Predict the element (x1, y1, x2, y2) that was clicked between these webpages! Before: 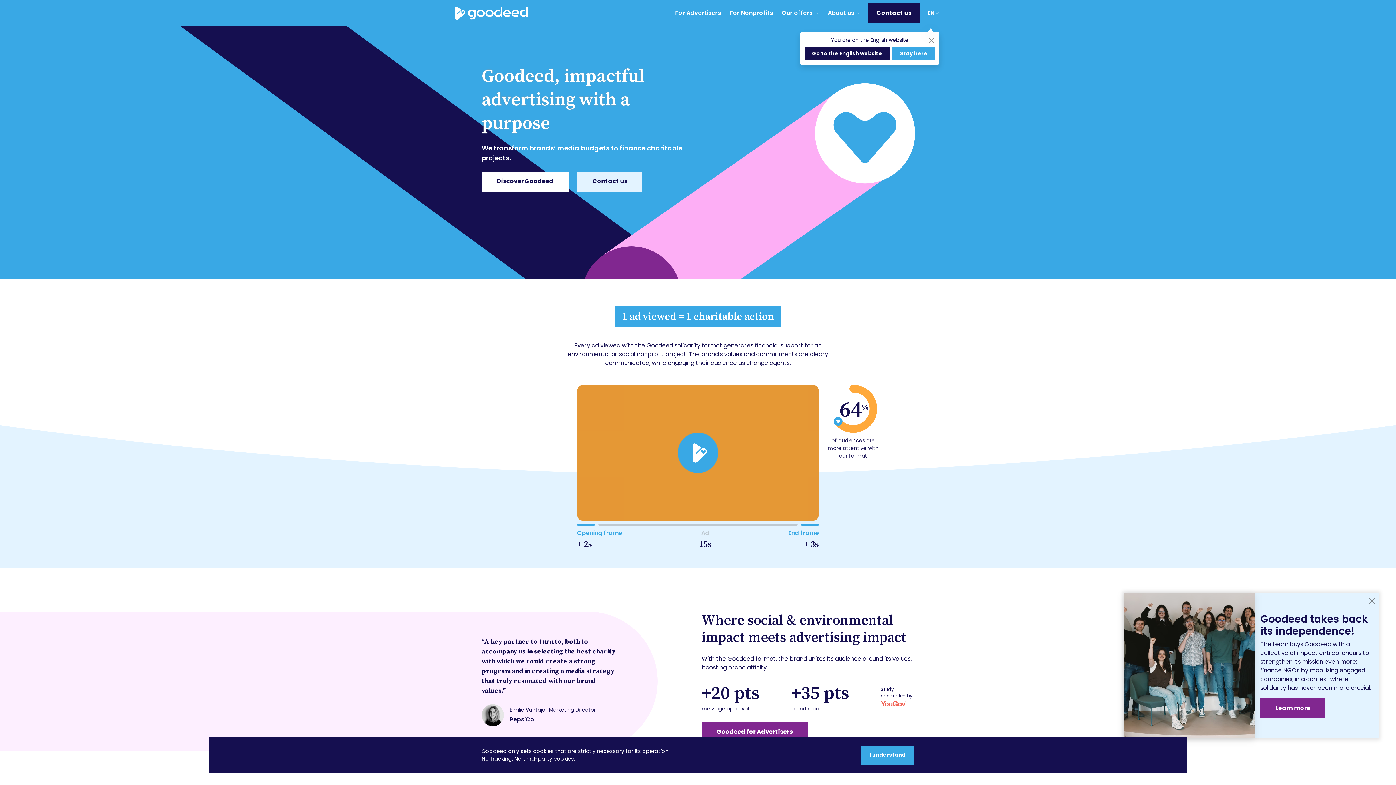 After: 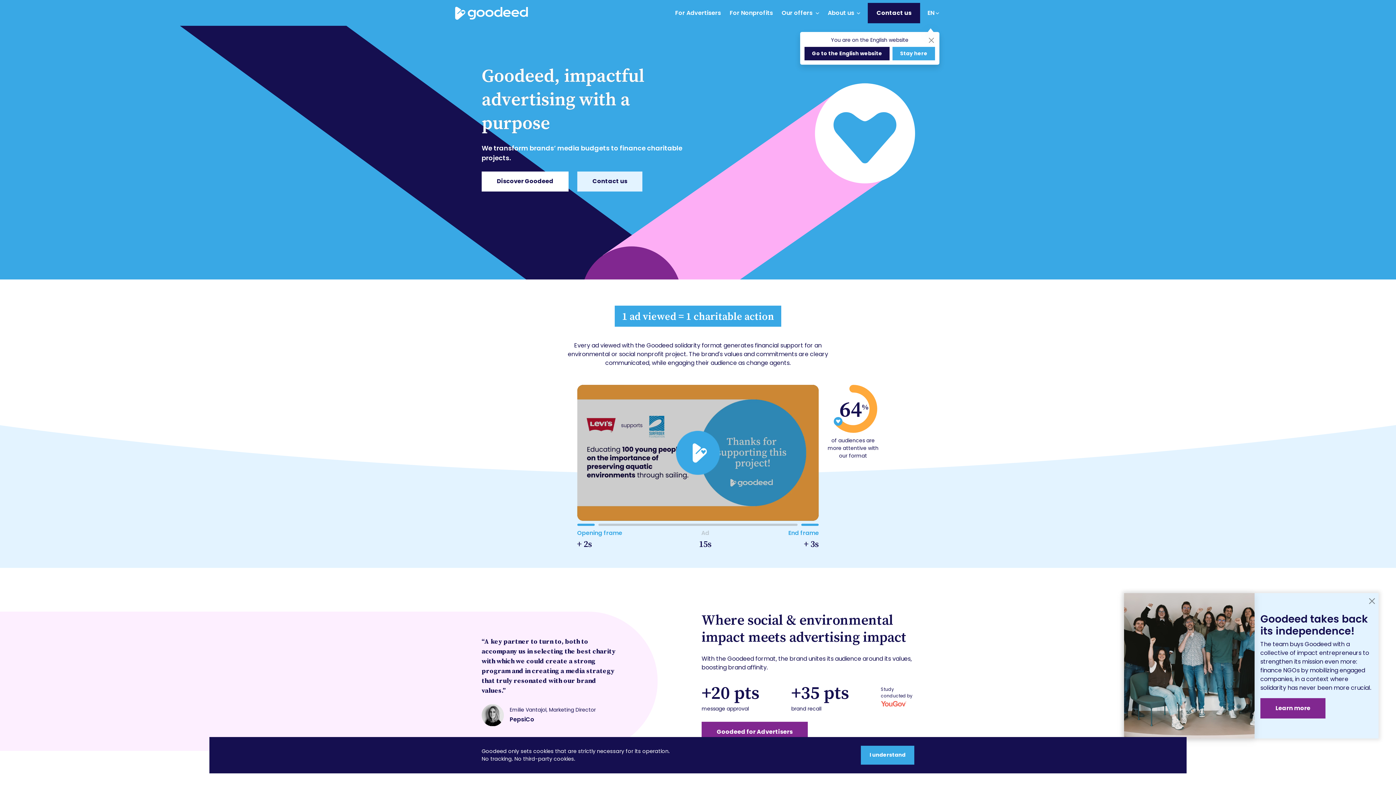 Action: bbox: (678, 433, 718, 473) label: play